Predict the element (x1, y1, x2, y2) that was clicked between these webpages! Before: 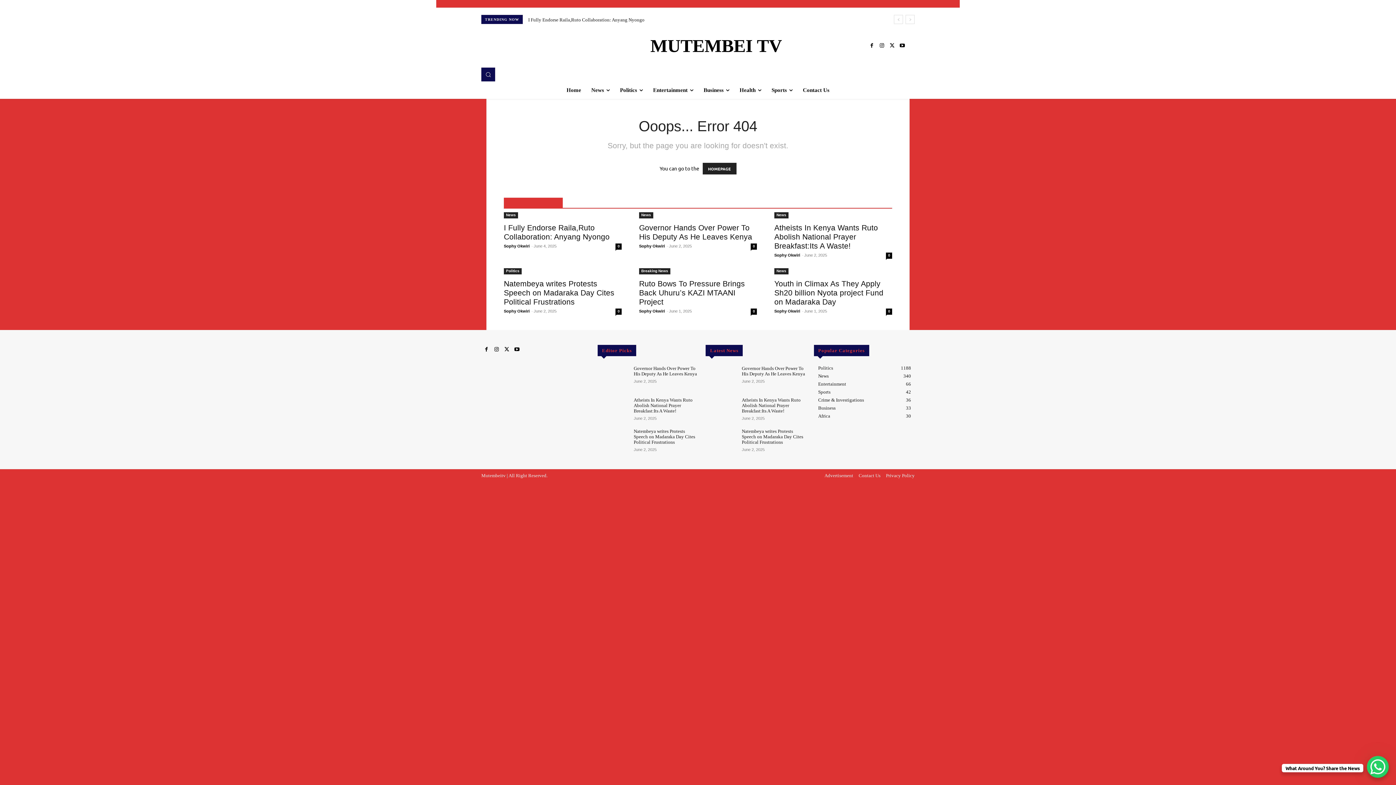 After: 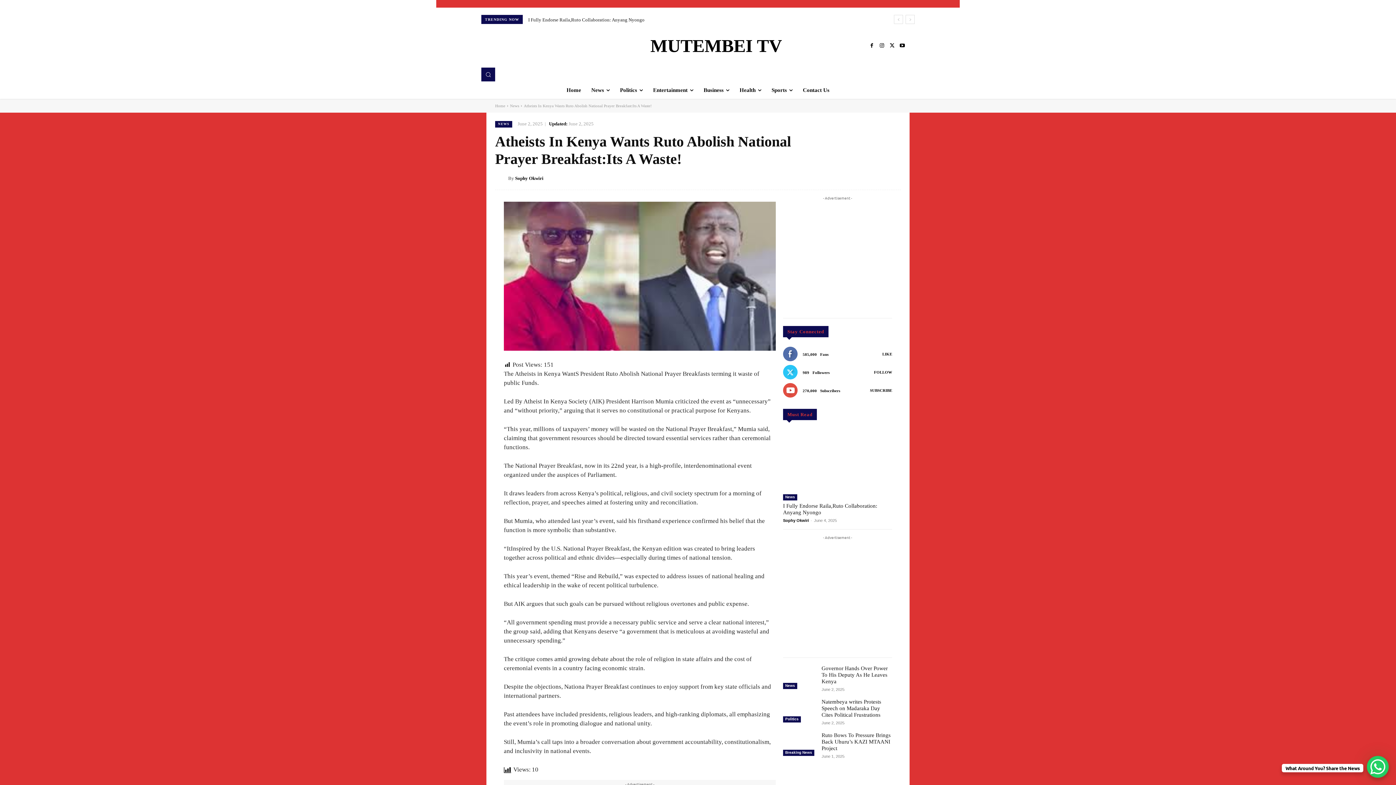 Action: label: Atheists In Kenya Wants Ruto Abolish National Prayer Breakfast:Its A Waste! bbox: (774, 223, 878, 250)